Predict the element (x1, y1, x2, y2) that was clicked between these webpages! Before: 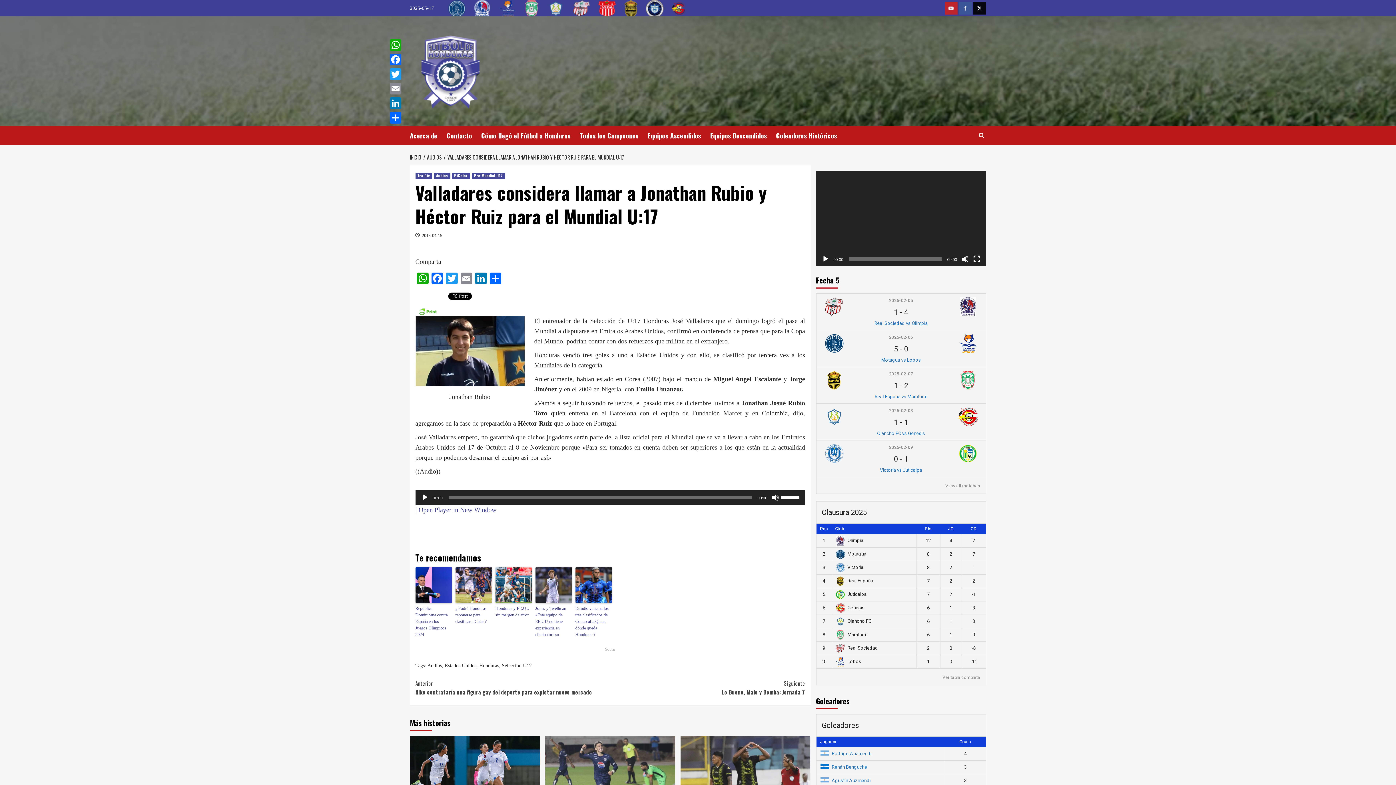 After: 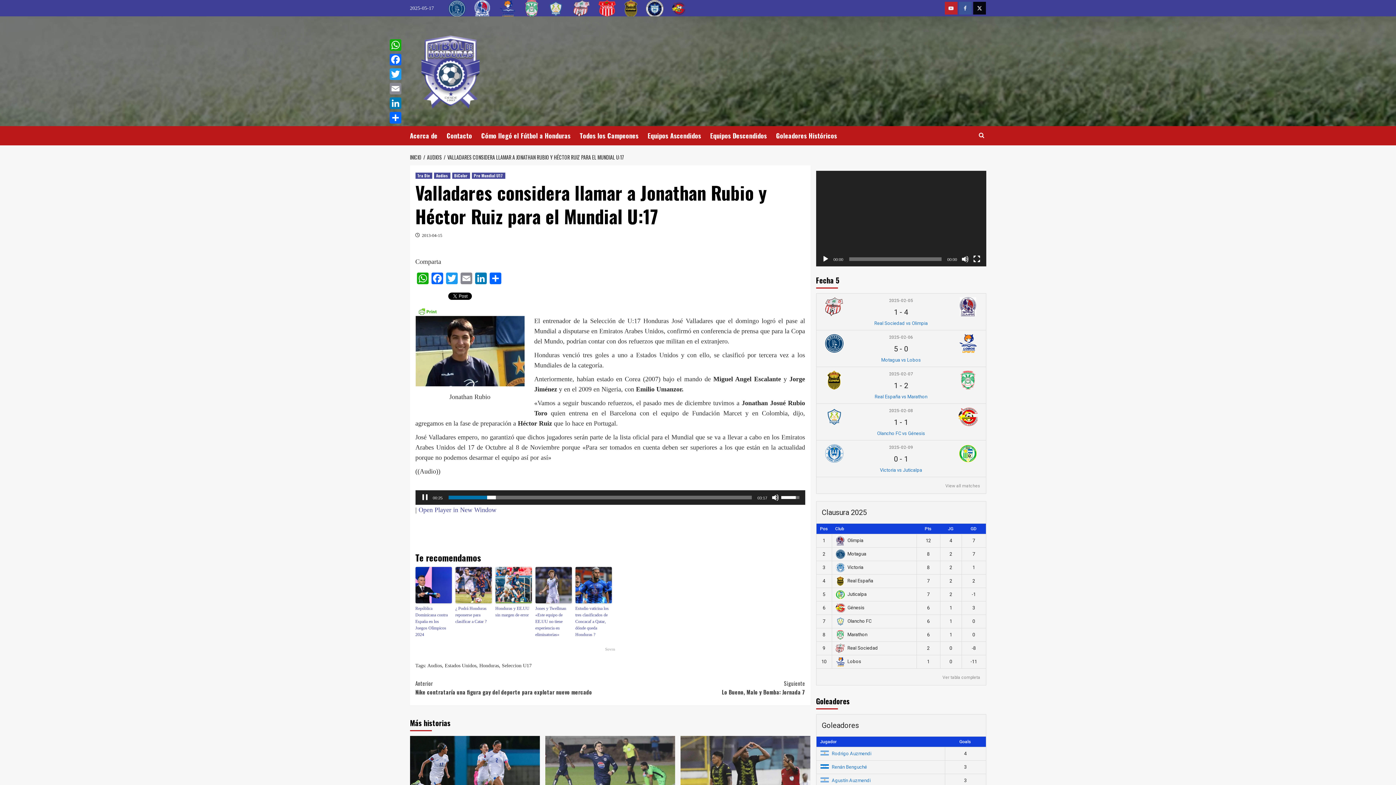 Action: label: Reproducir bbox: (421, 494, 428, 501)